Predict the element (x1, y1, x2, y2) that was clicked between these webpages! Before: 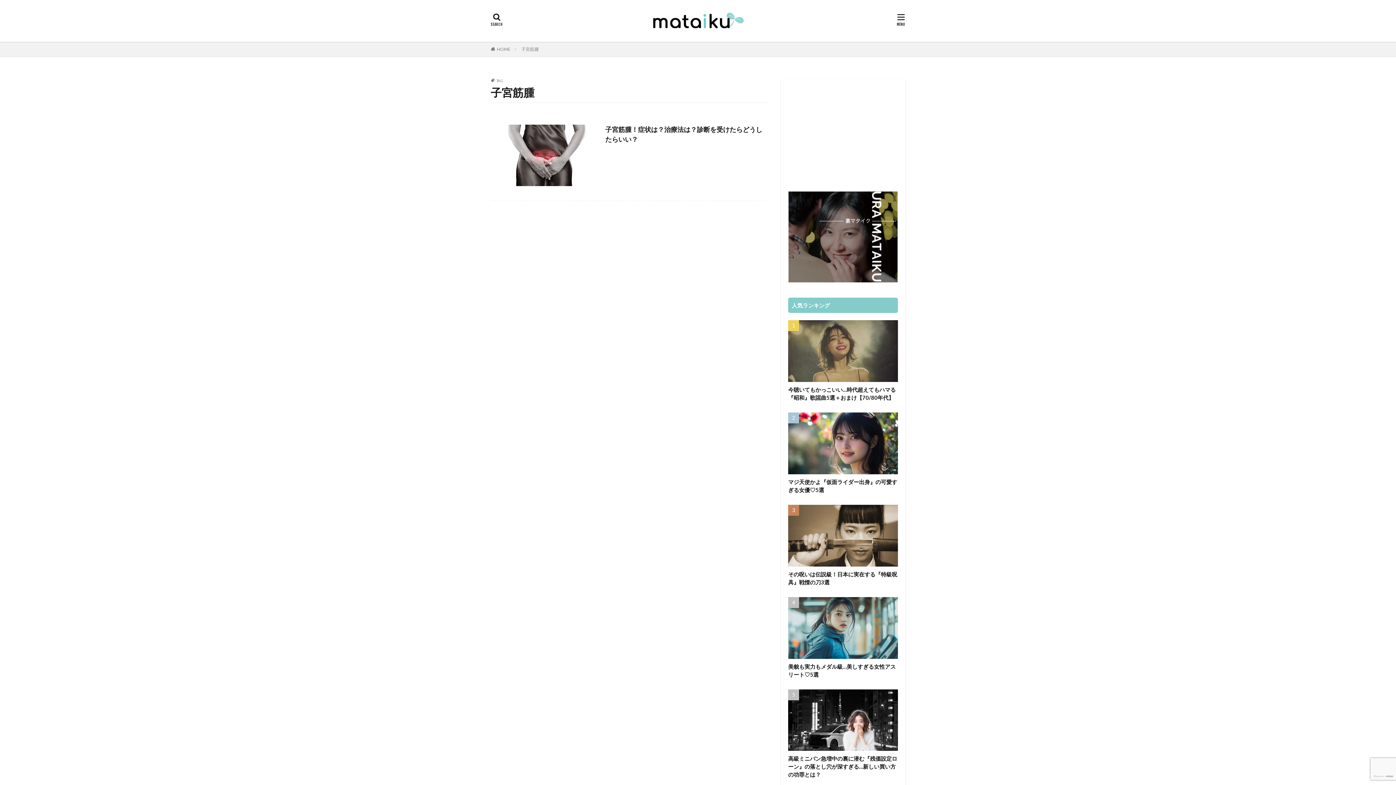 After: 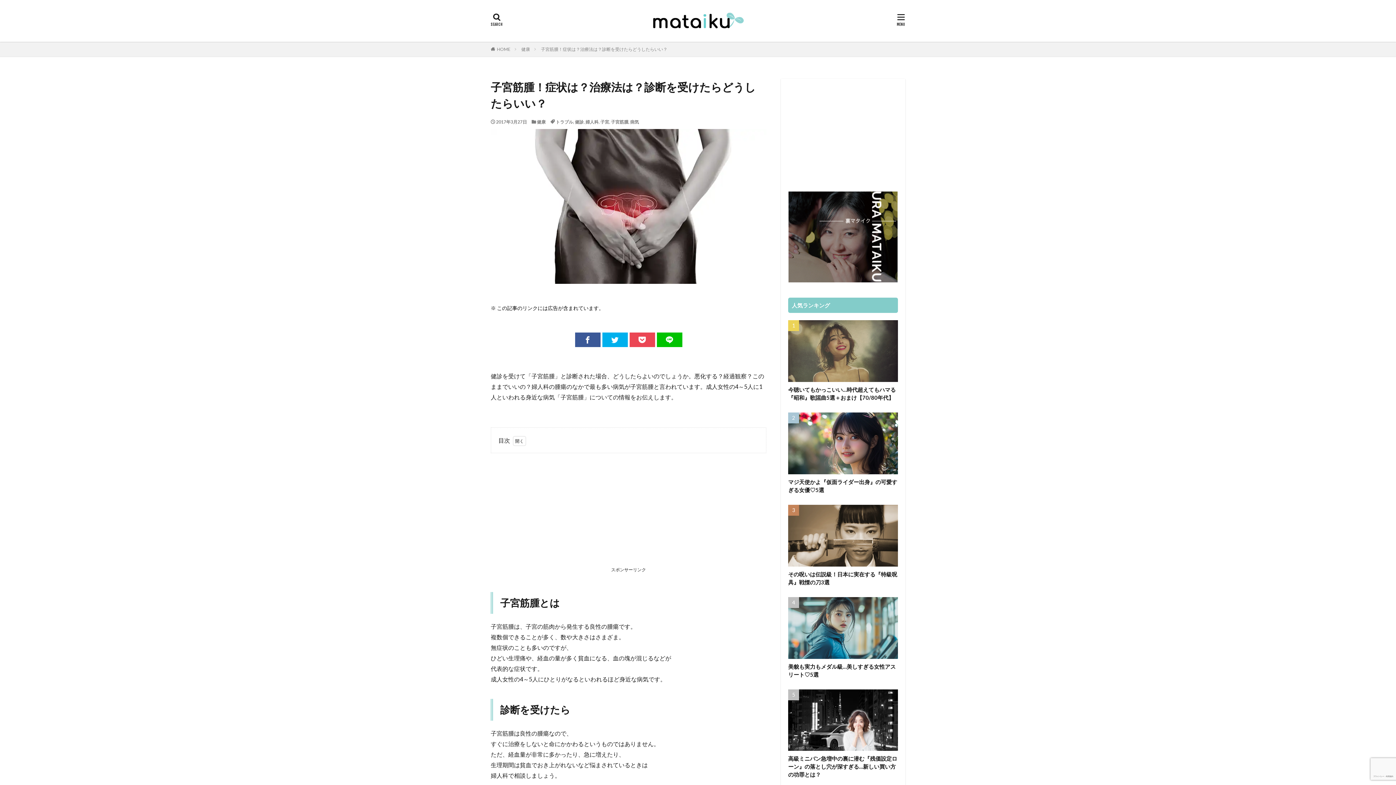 Action: bbox: (605, 124, 766, 144) label: 子宮筋腫！症状は？治療法は？診断を受けたらどうしたらいい？